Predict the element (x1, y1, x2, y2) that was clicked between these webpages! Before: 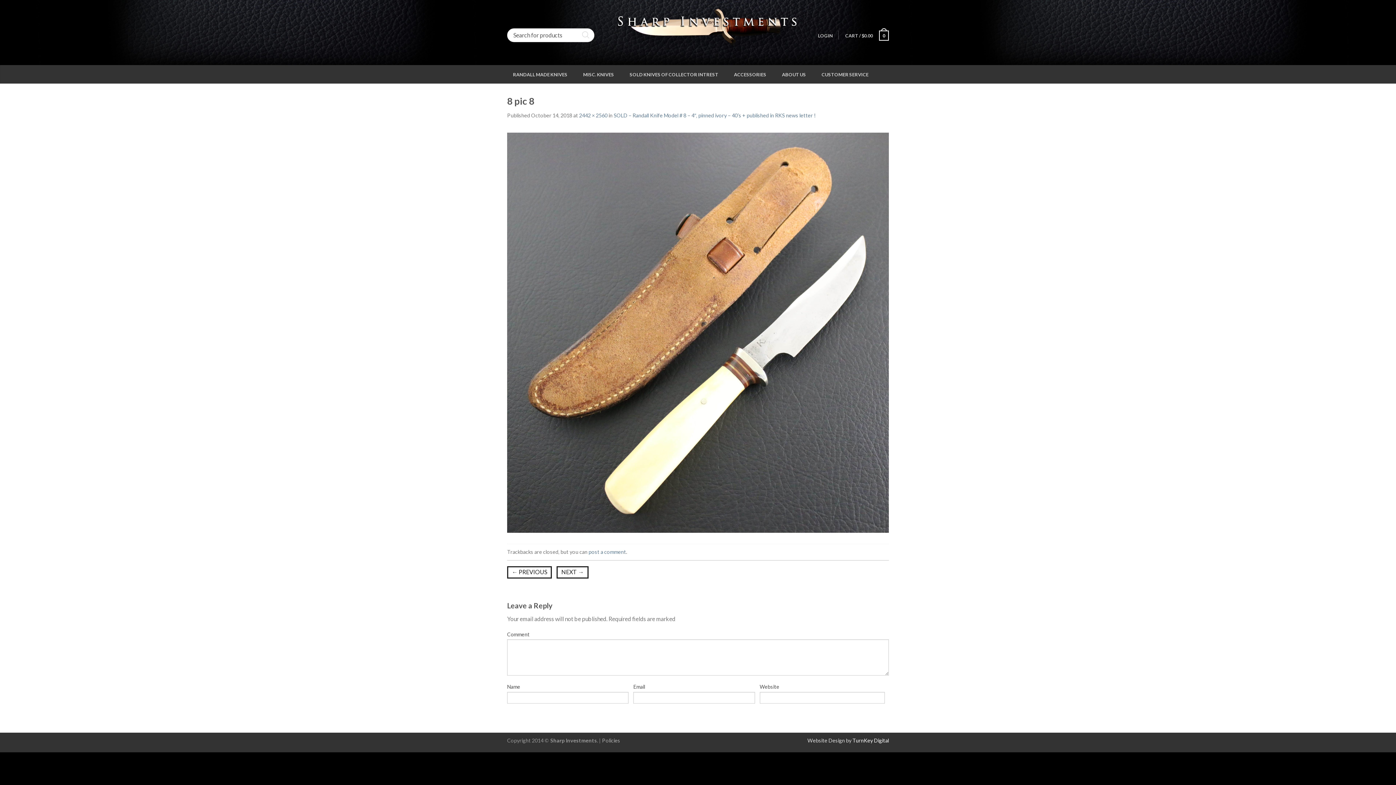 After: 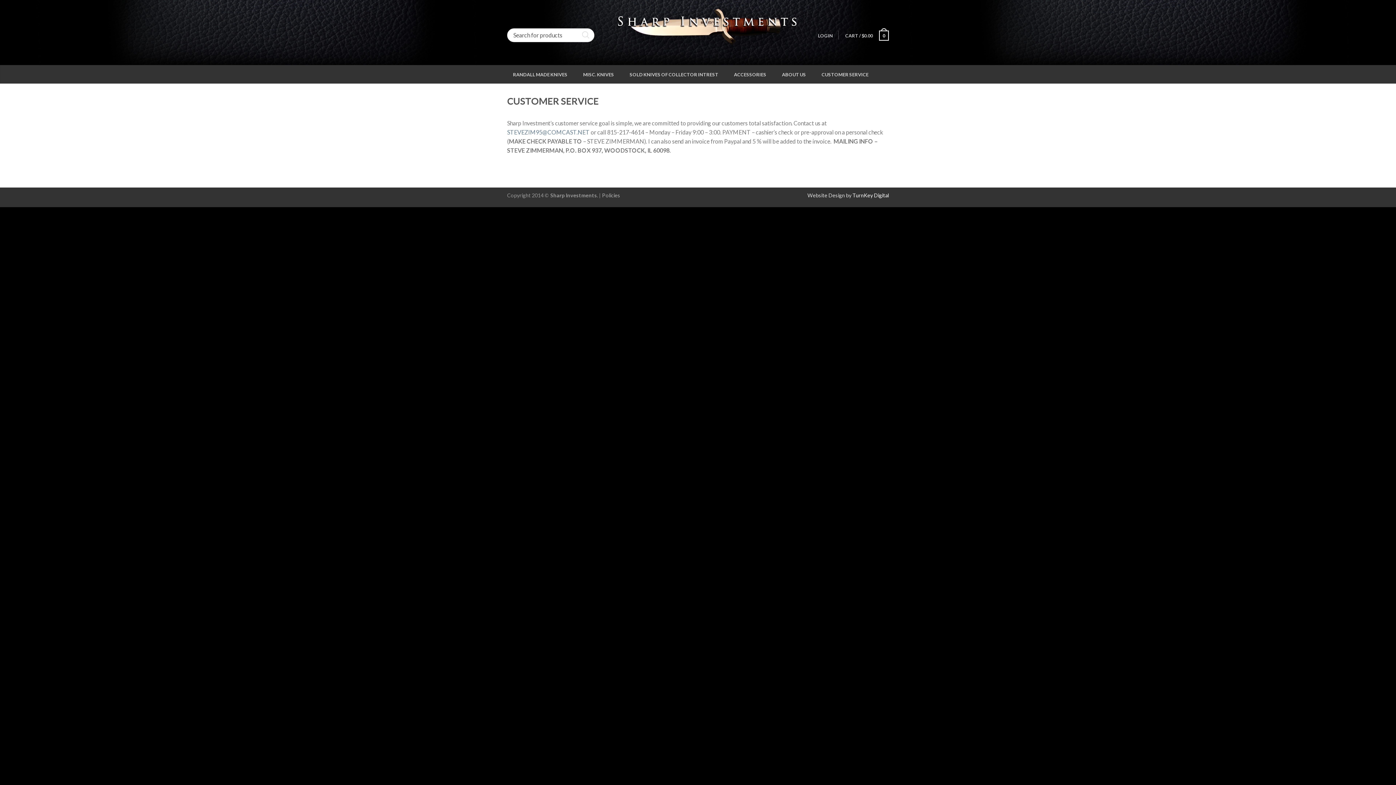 Action: label: CUSTOMER SERVICE bbox: (821, 68, 883, 81)